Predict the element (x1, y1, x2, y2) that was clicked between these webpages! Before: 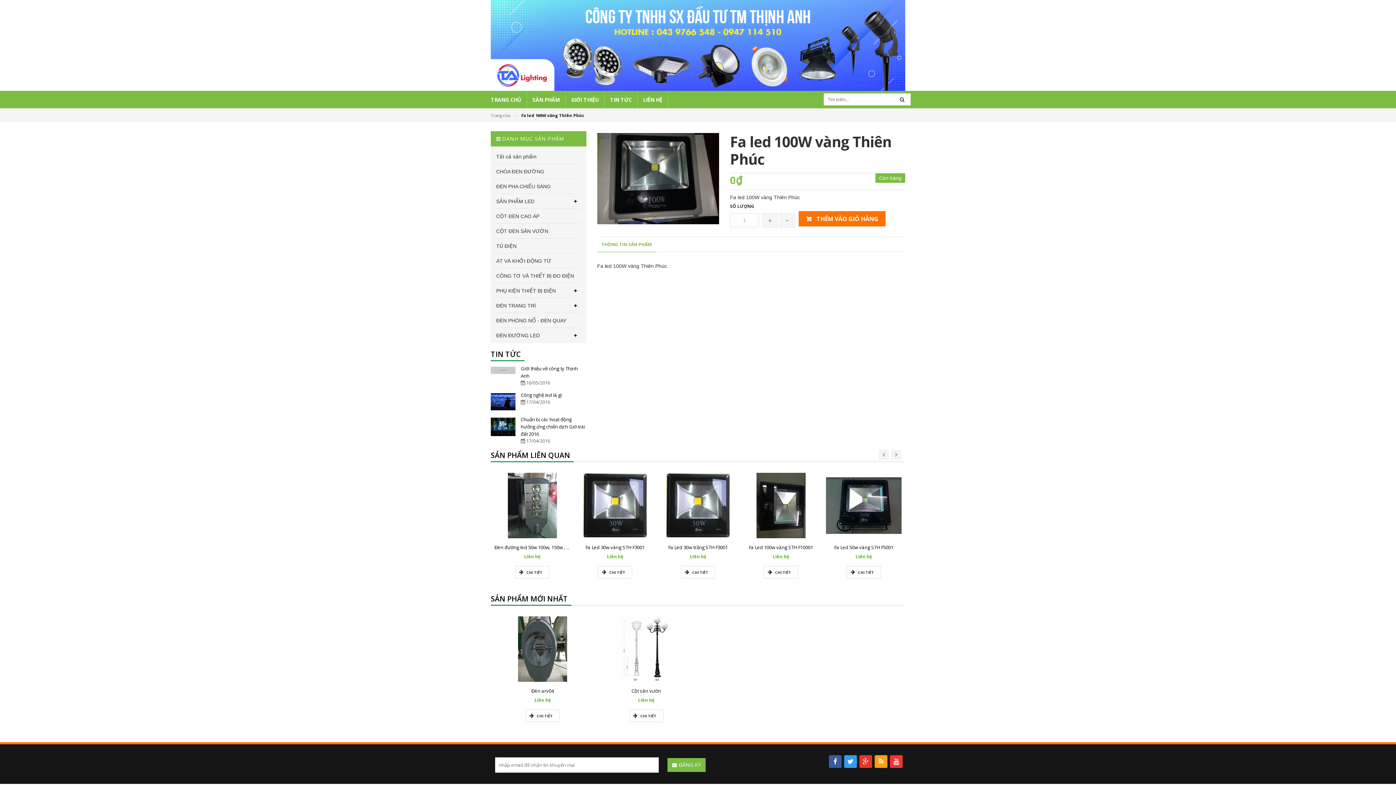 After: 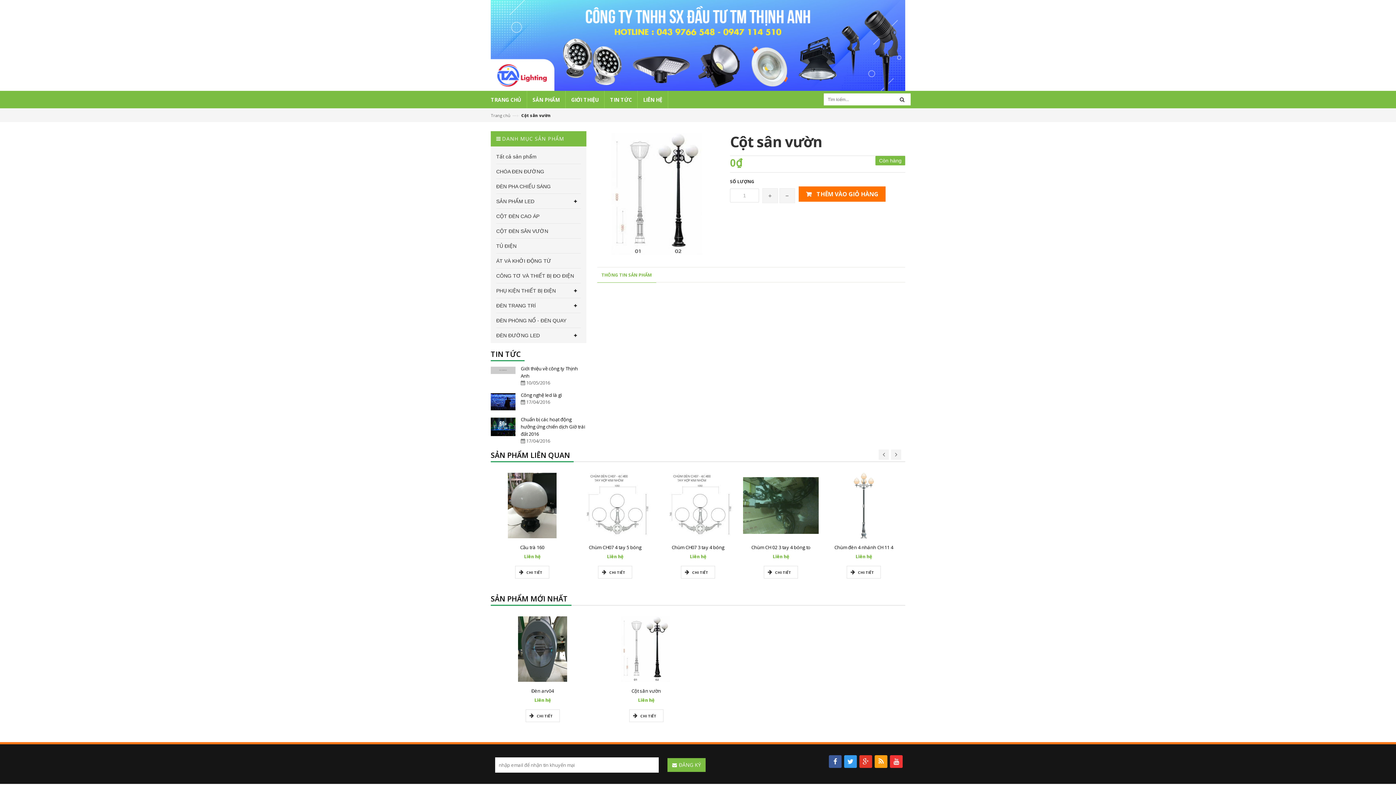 Action: label: CHI TIẾT bbox: (629, 709, 663, 722)